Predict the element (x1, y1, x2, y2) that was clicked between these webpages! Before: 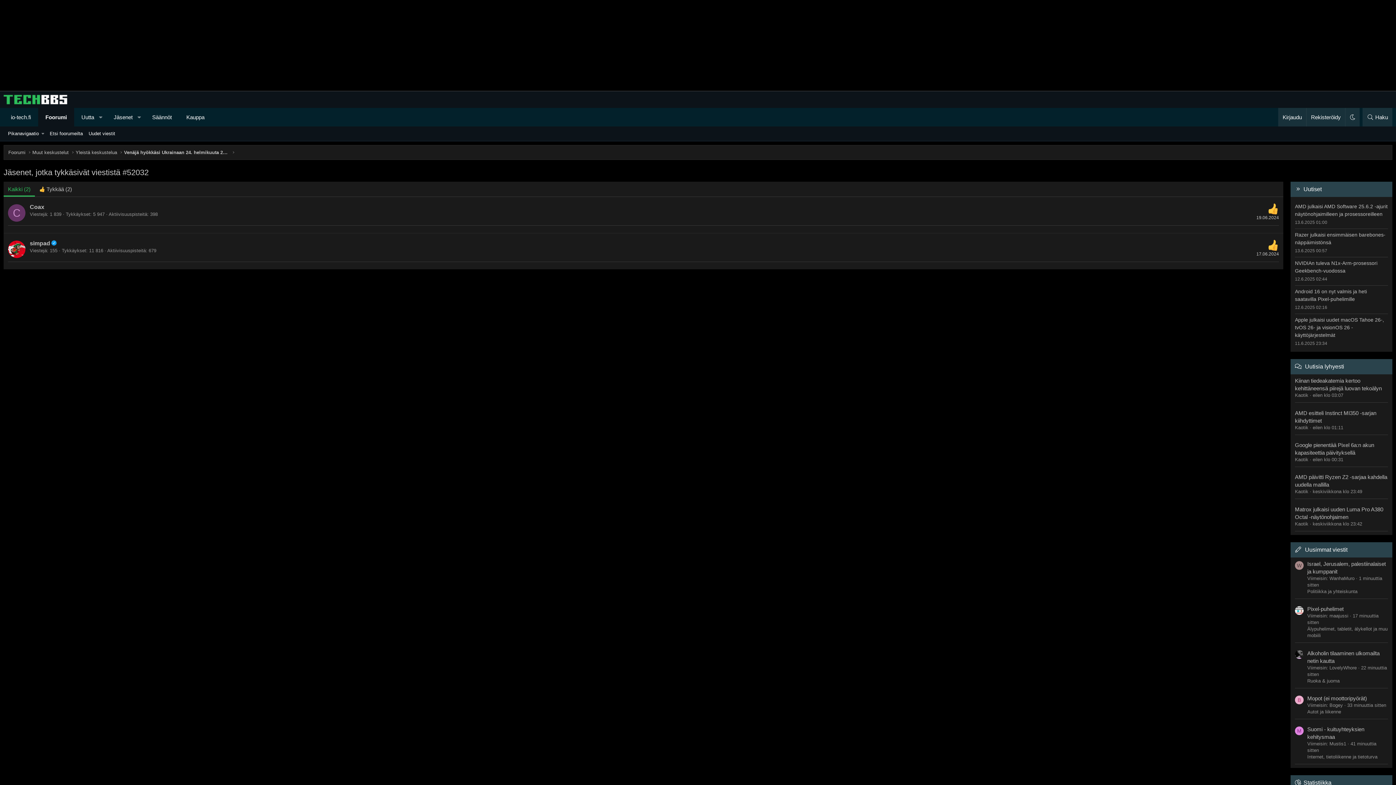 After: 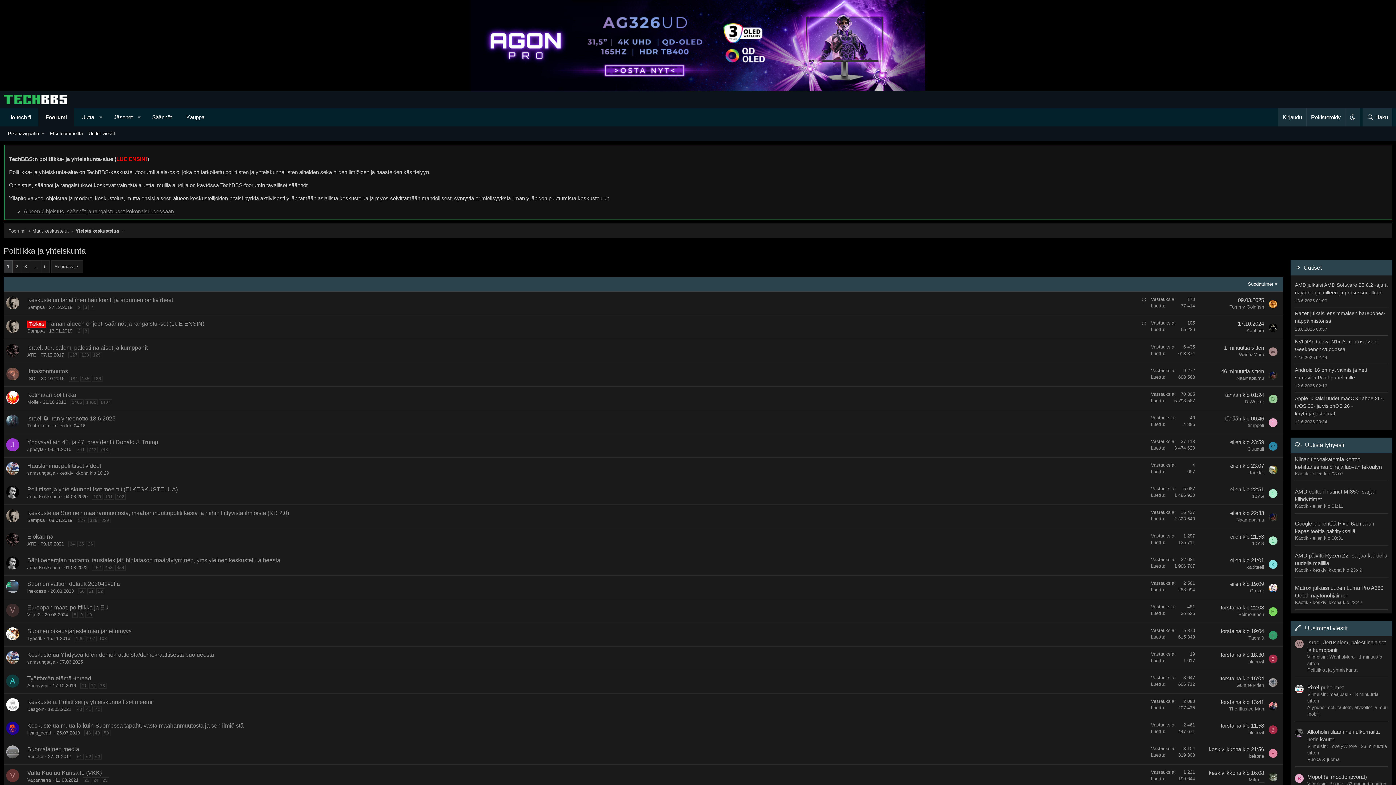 Action: label: Politiikka ja yhteiskunta bbox: (1307, 589, 1357, 594)